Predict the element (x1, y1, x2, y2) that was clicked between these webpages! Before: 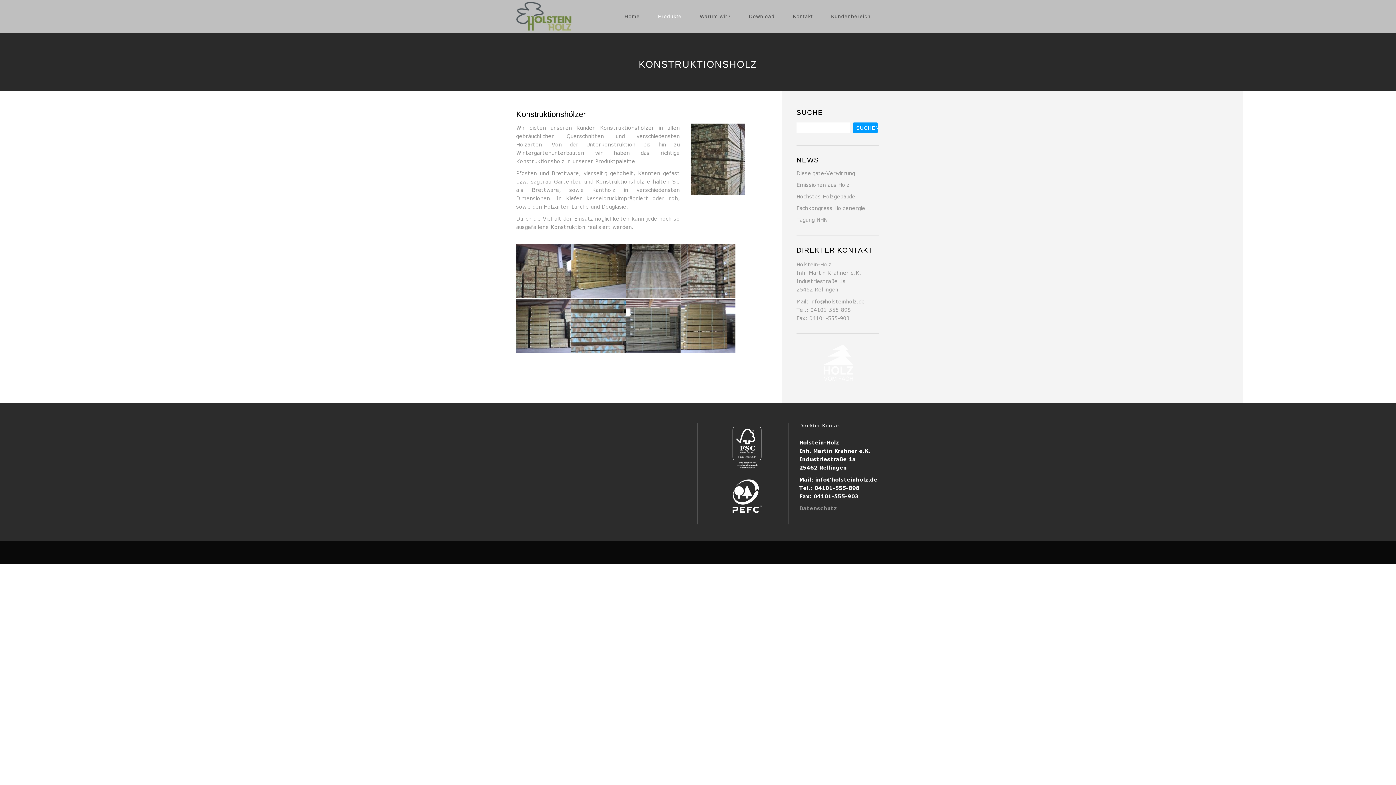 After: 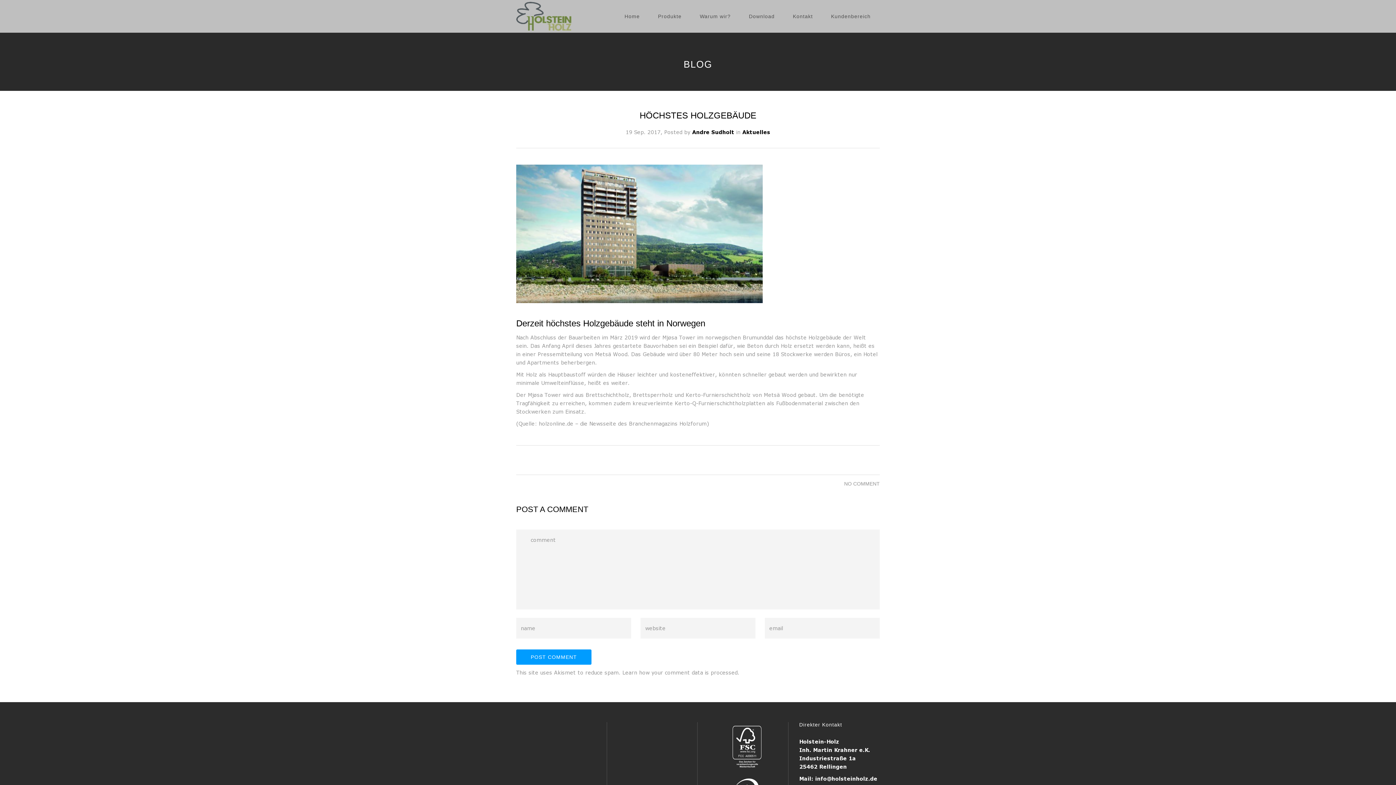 Action: bbox: (796, 193, 855, 199) label: Höchstes Holzgebäude